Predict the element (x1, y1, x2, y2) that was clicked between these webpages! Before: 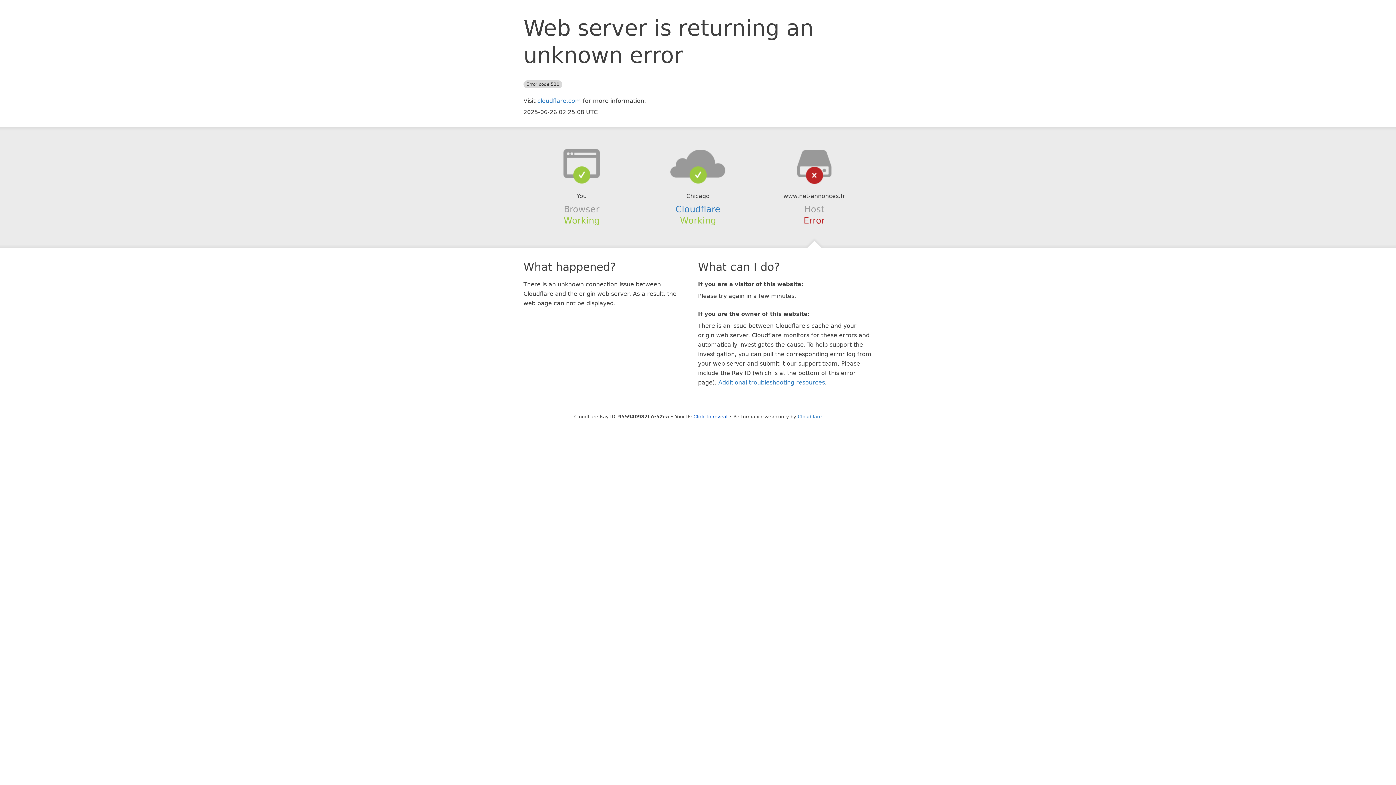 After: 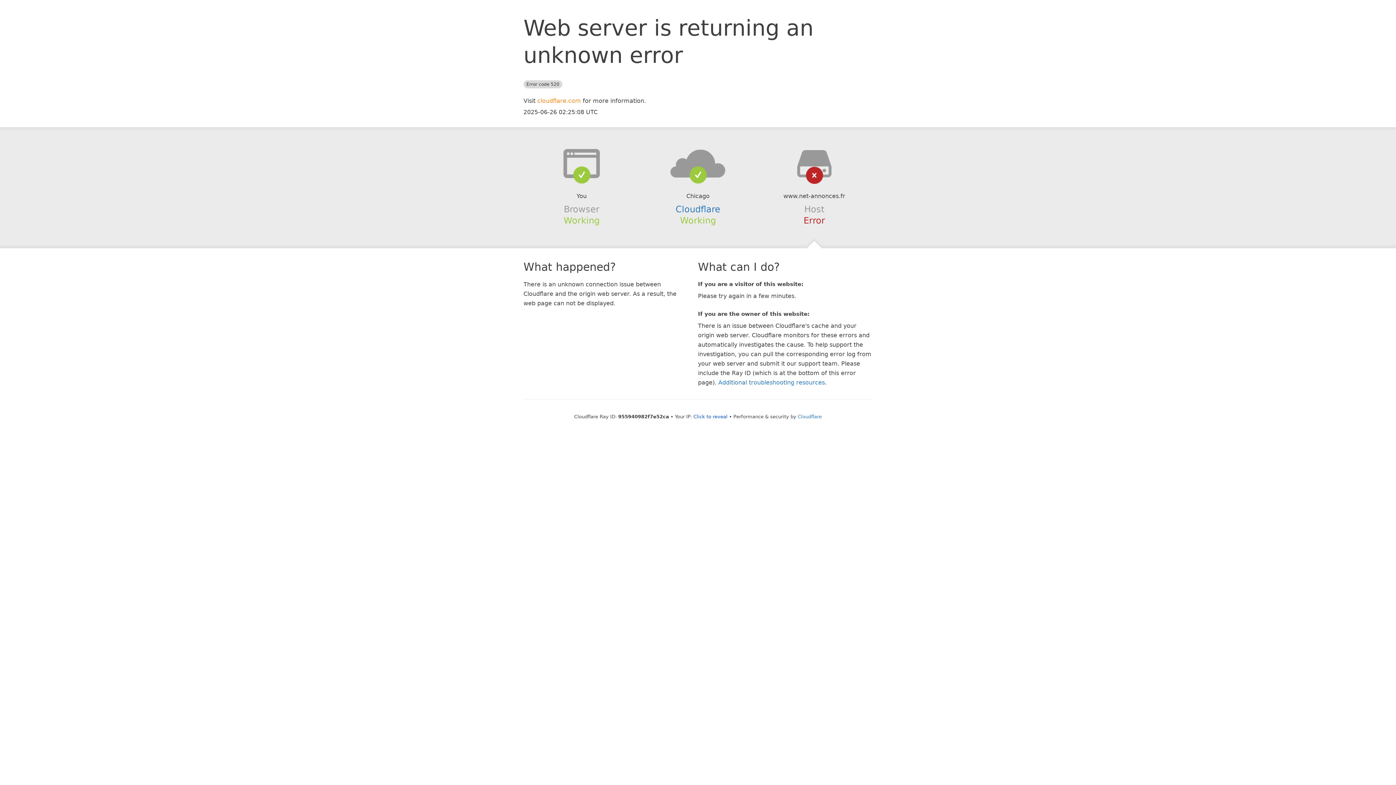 Action: label: cloudflare.com bbox: (537, 97, 581, 104)